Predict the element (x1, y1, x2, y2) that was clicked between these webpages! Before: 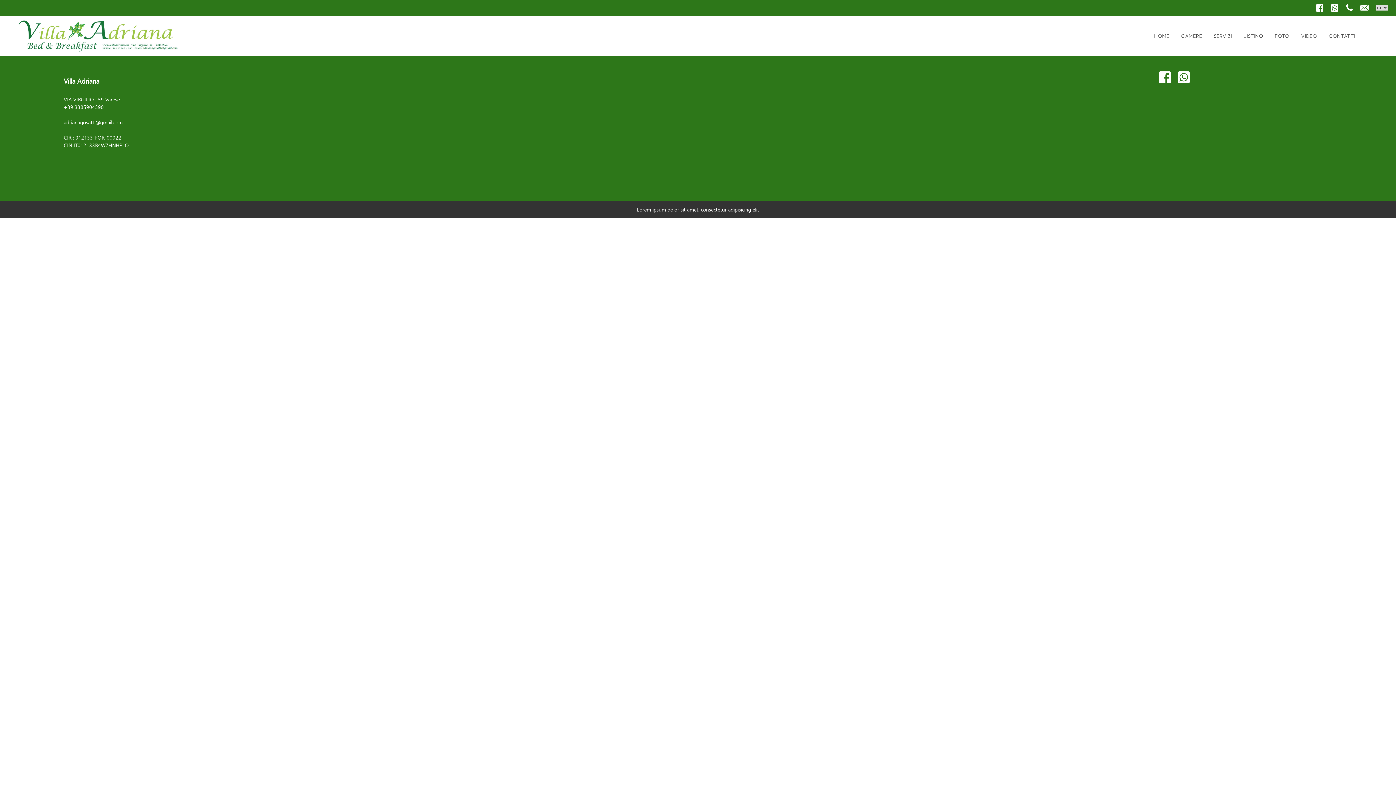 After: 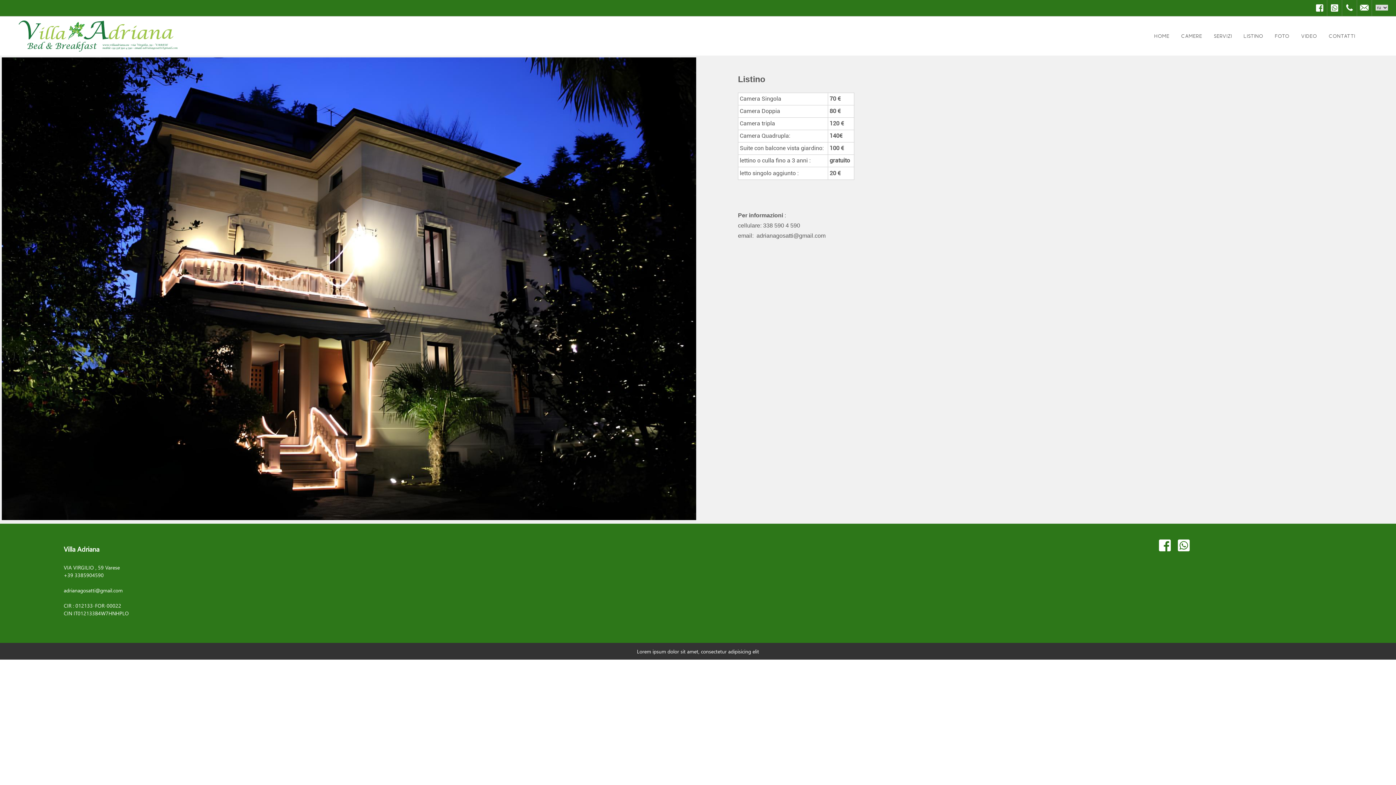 Action: bbox: (1238, 17, 1269, 54) label: Listino